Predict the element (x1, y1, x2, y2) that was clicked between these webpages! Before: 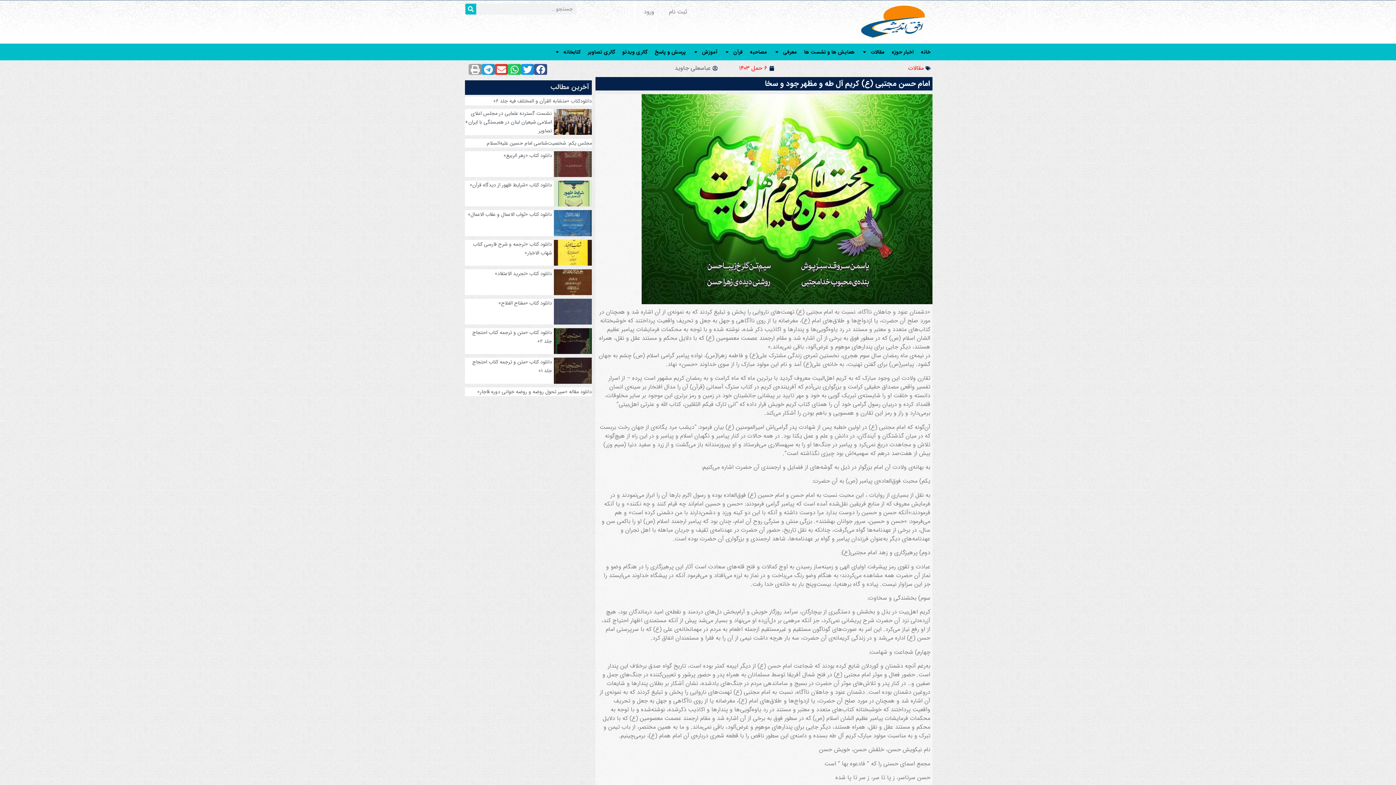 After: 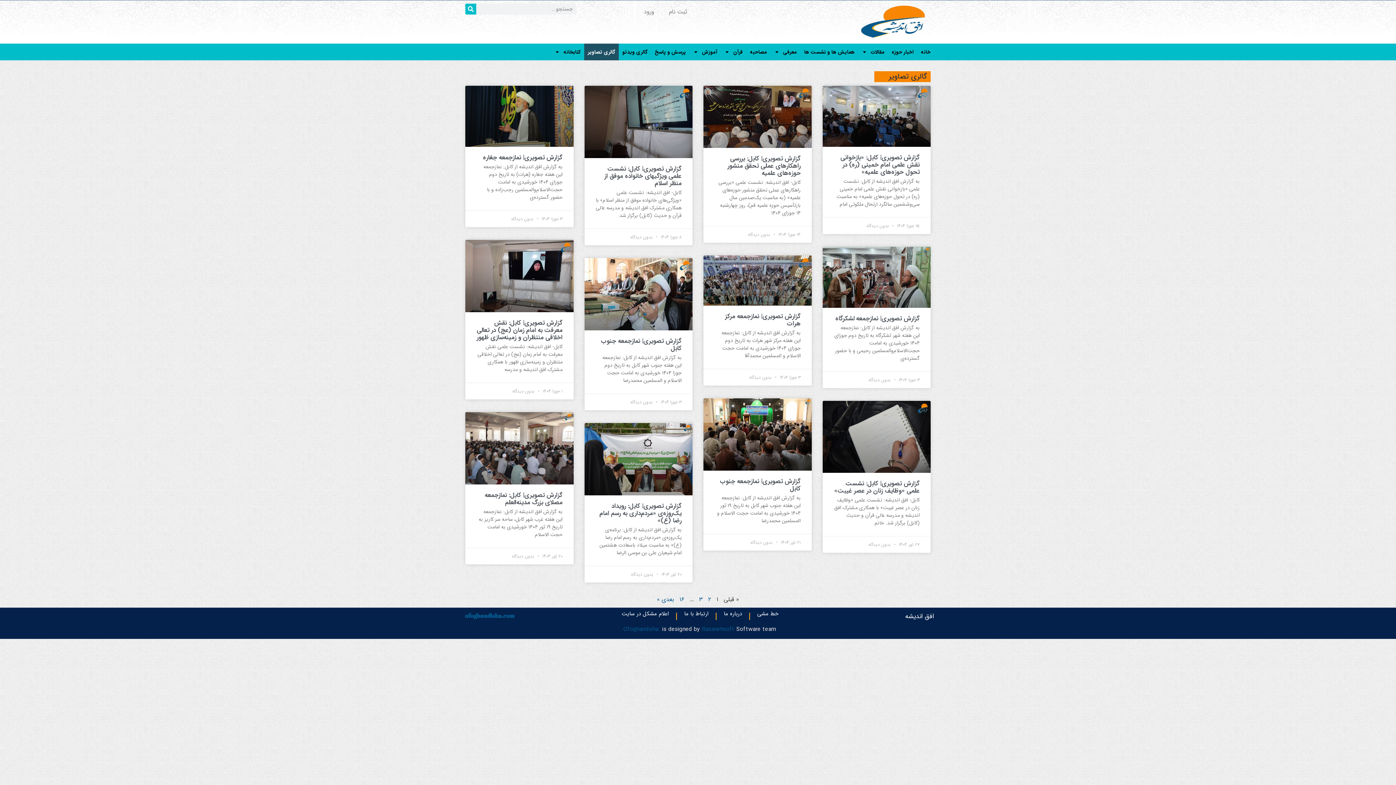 Action: label: گالری تصاویر bbox: (584, 43, 618, 60)